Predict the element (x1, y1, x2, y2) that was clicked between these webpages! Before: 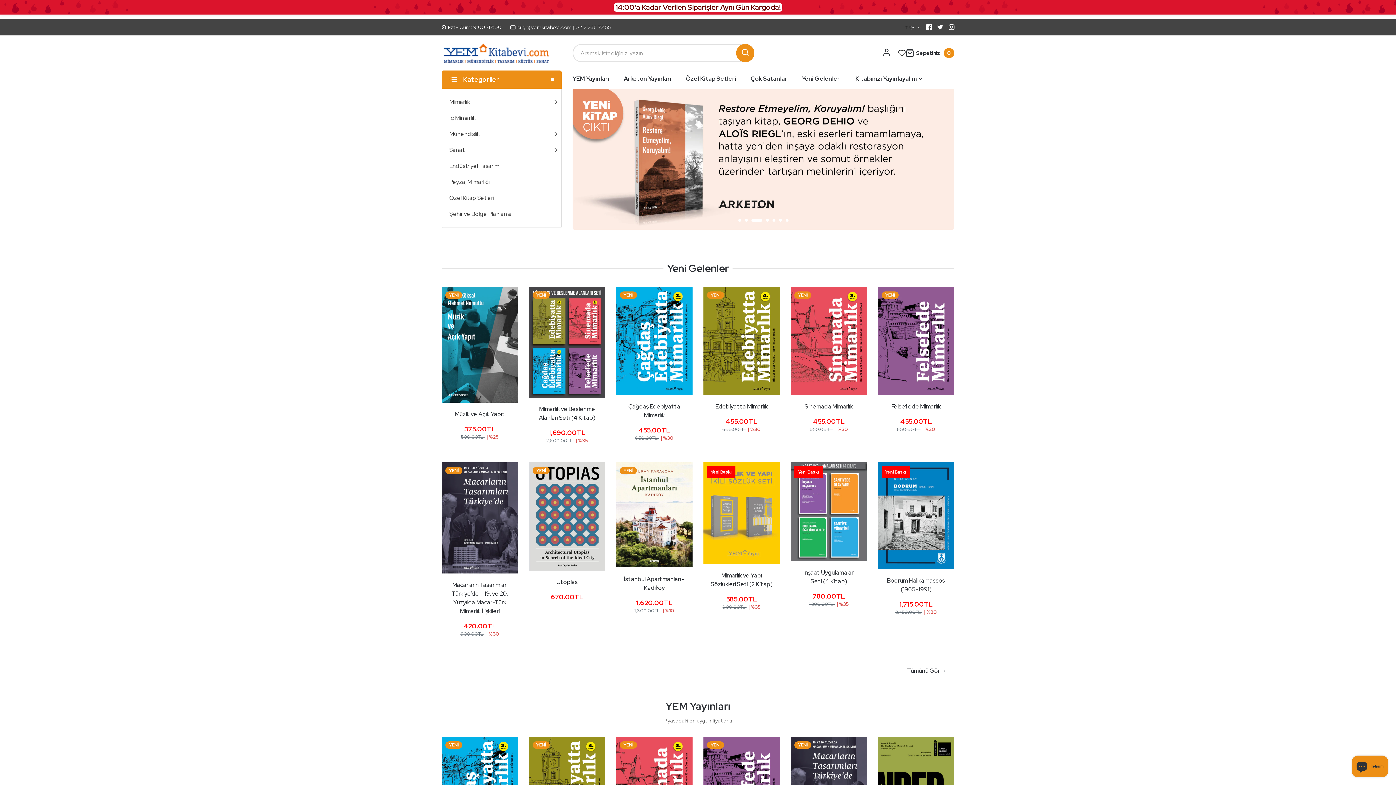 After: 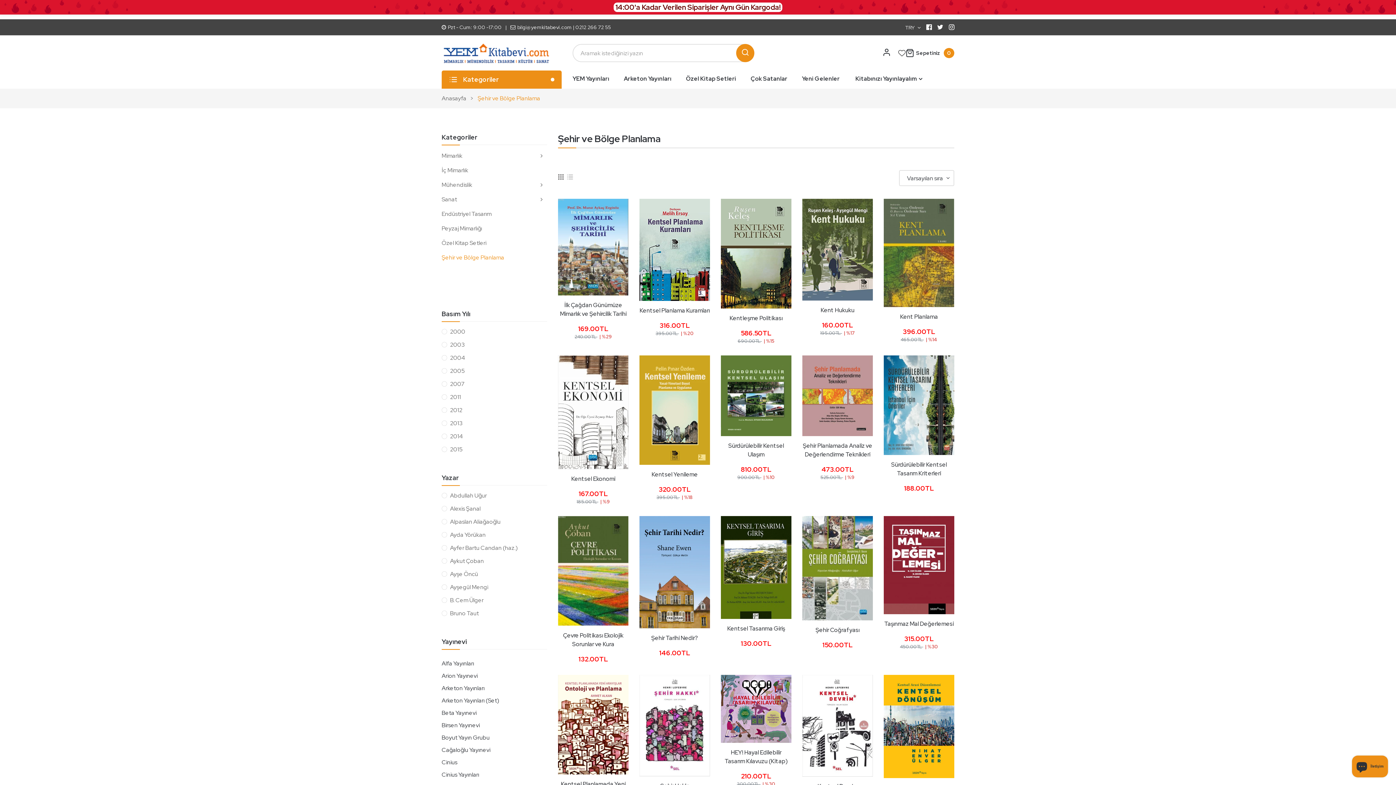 Action: bbox: (449, 206, 554, 222) label: Şehir ve Bölge Planlama